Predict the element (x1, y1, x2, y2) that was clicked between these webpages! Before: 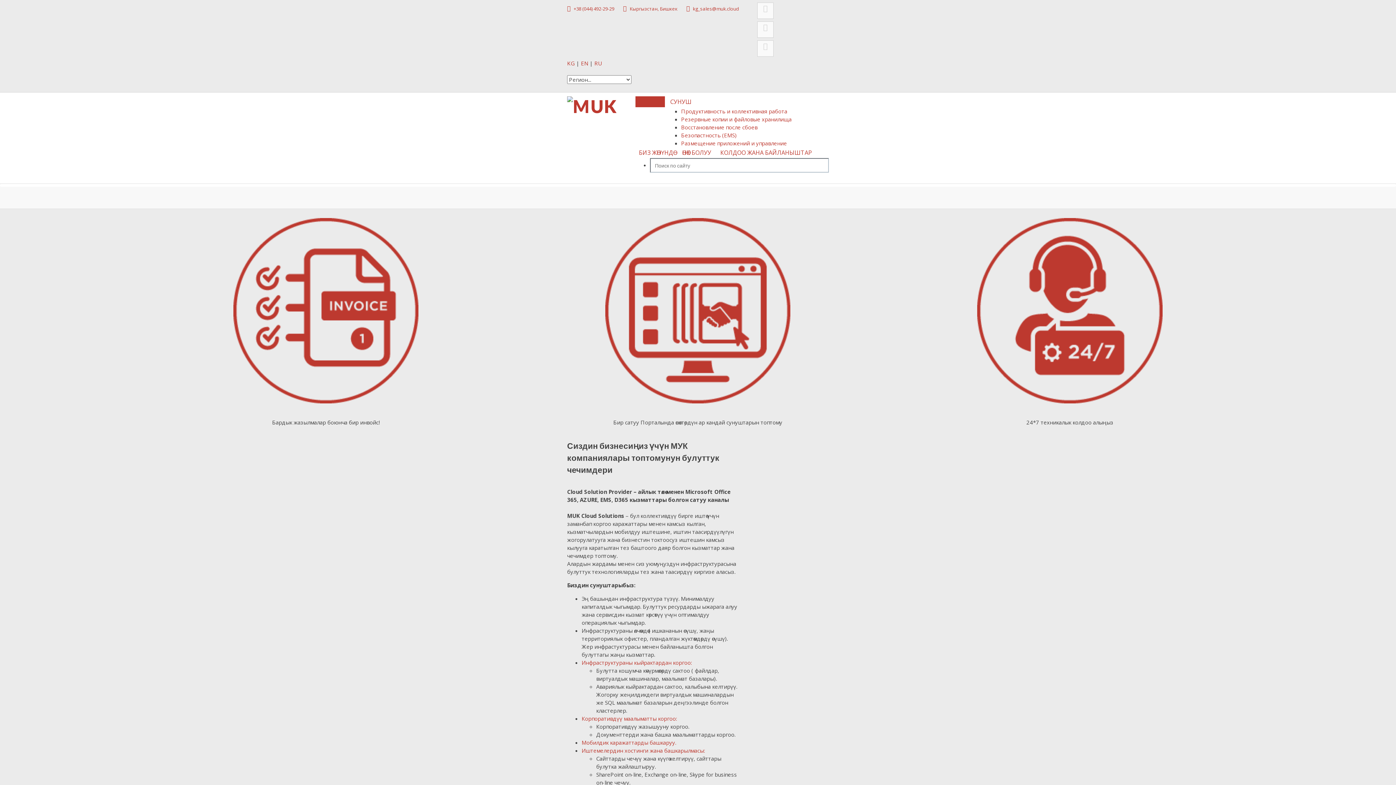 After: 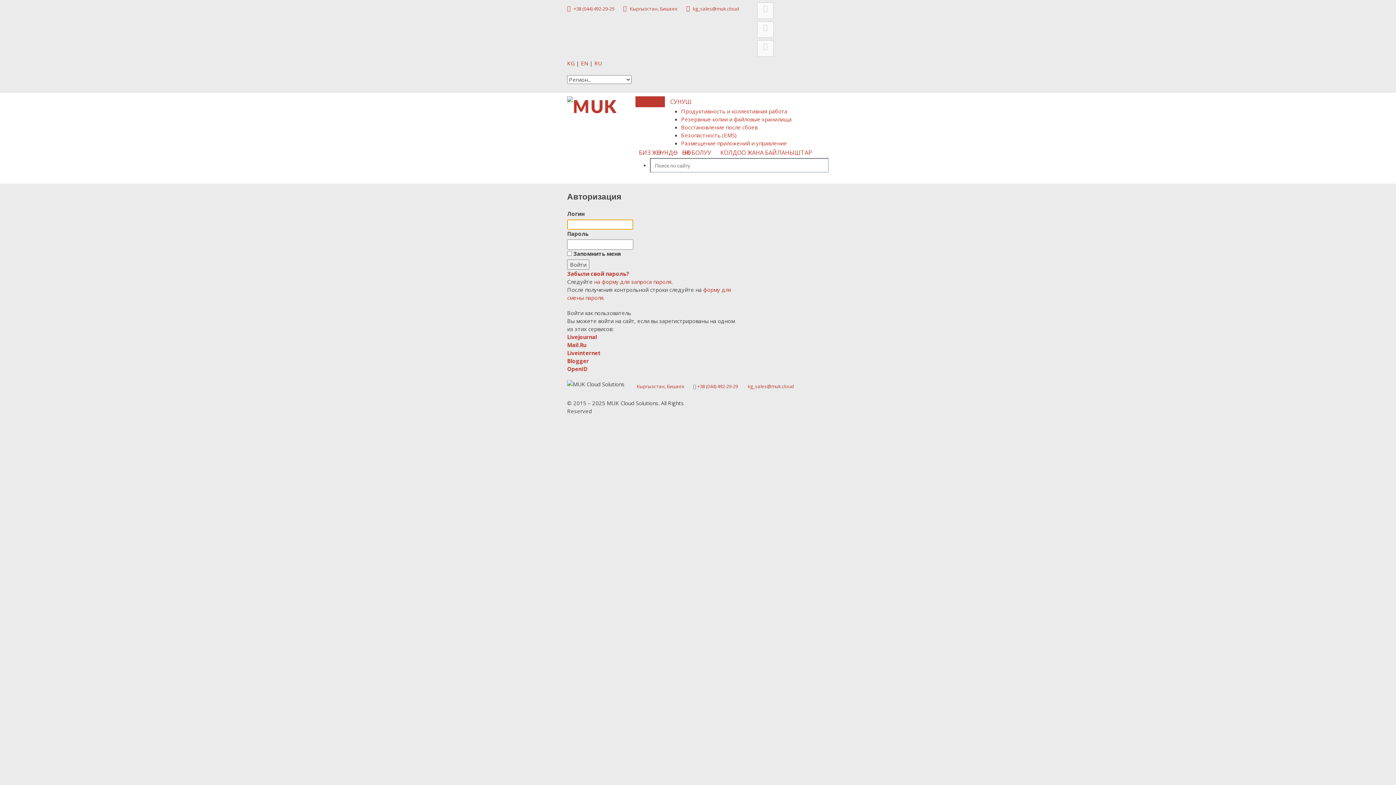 Action: bbox: (140, 218, 511, 403)